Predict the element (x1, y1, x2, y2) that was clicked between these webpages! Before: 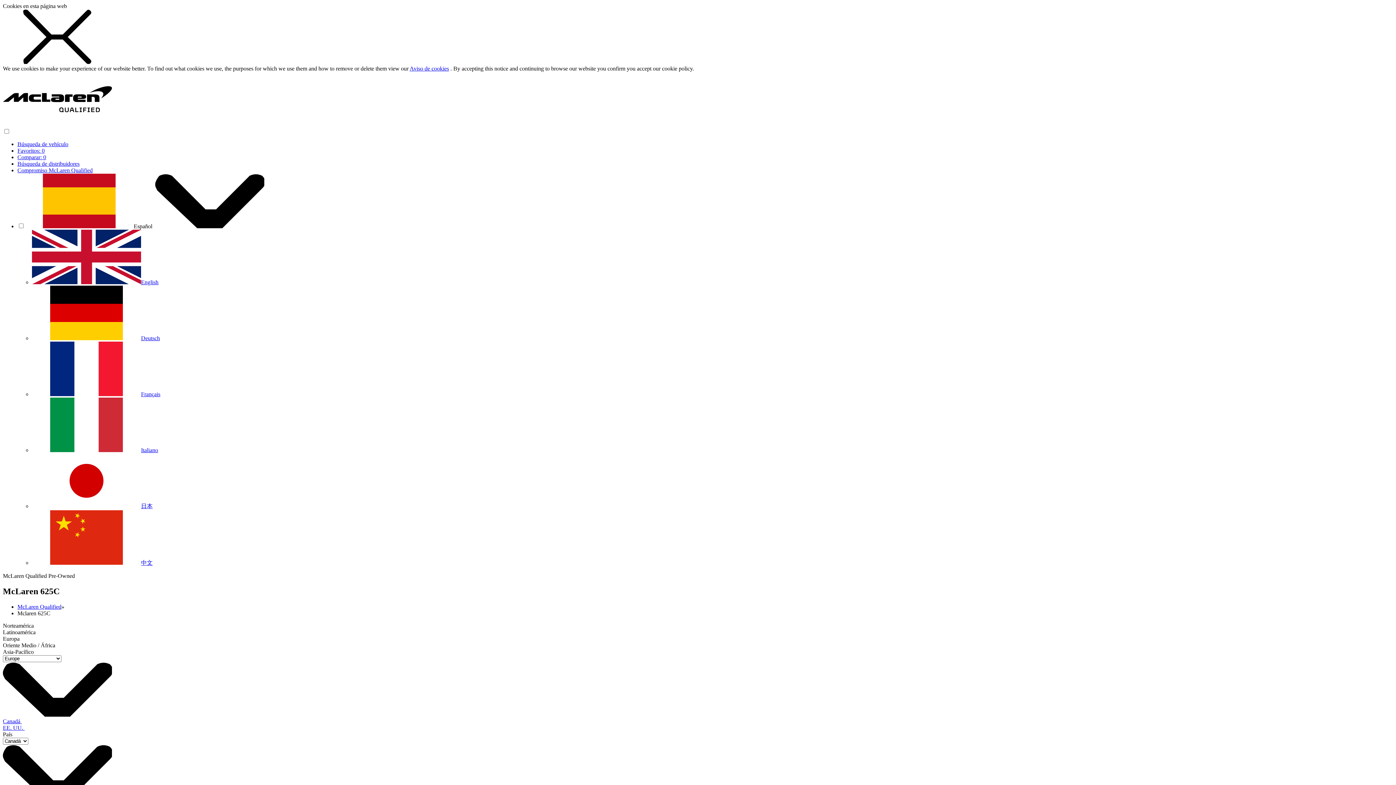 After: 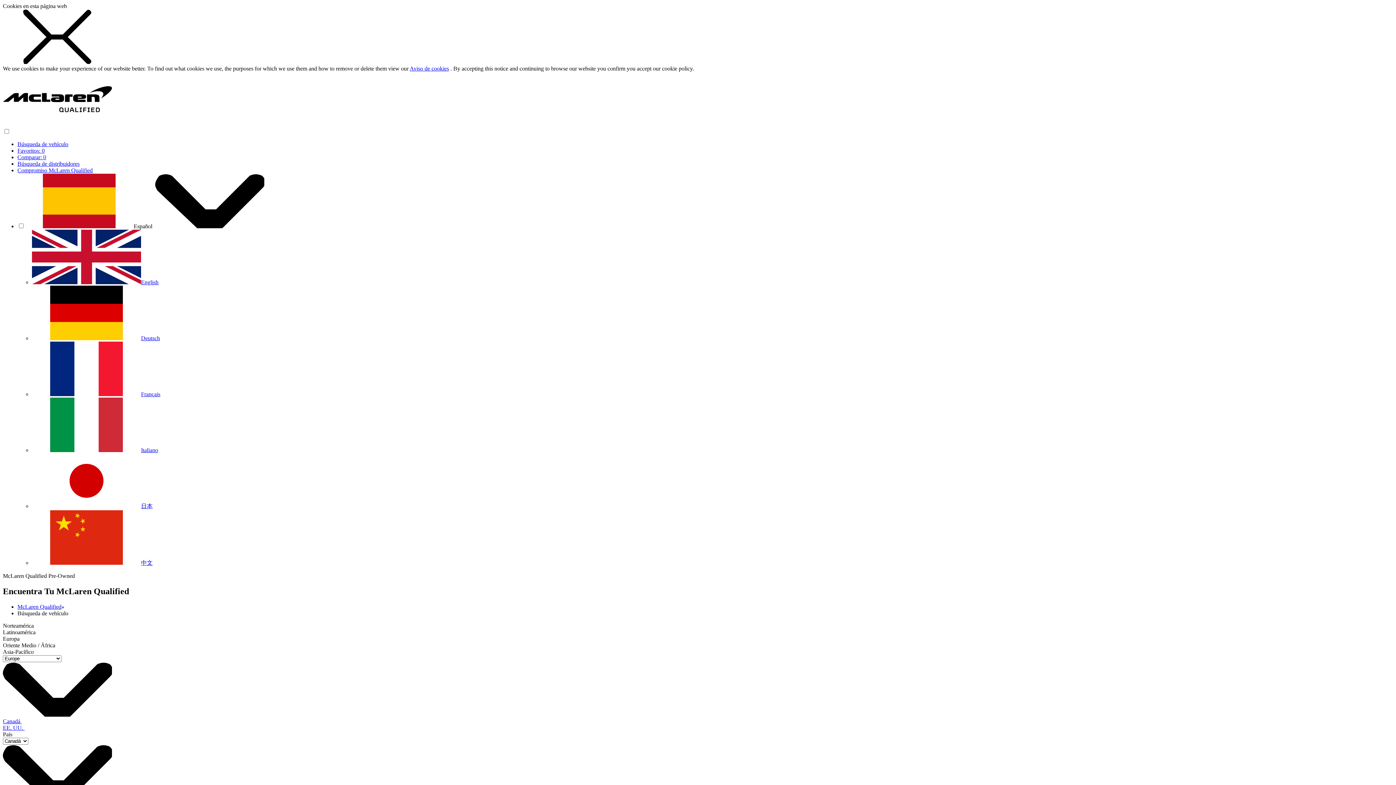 Action: label: Búsqueda de vehículo bbox: (17, 141, 68, 147)